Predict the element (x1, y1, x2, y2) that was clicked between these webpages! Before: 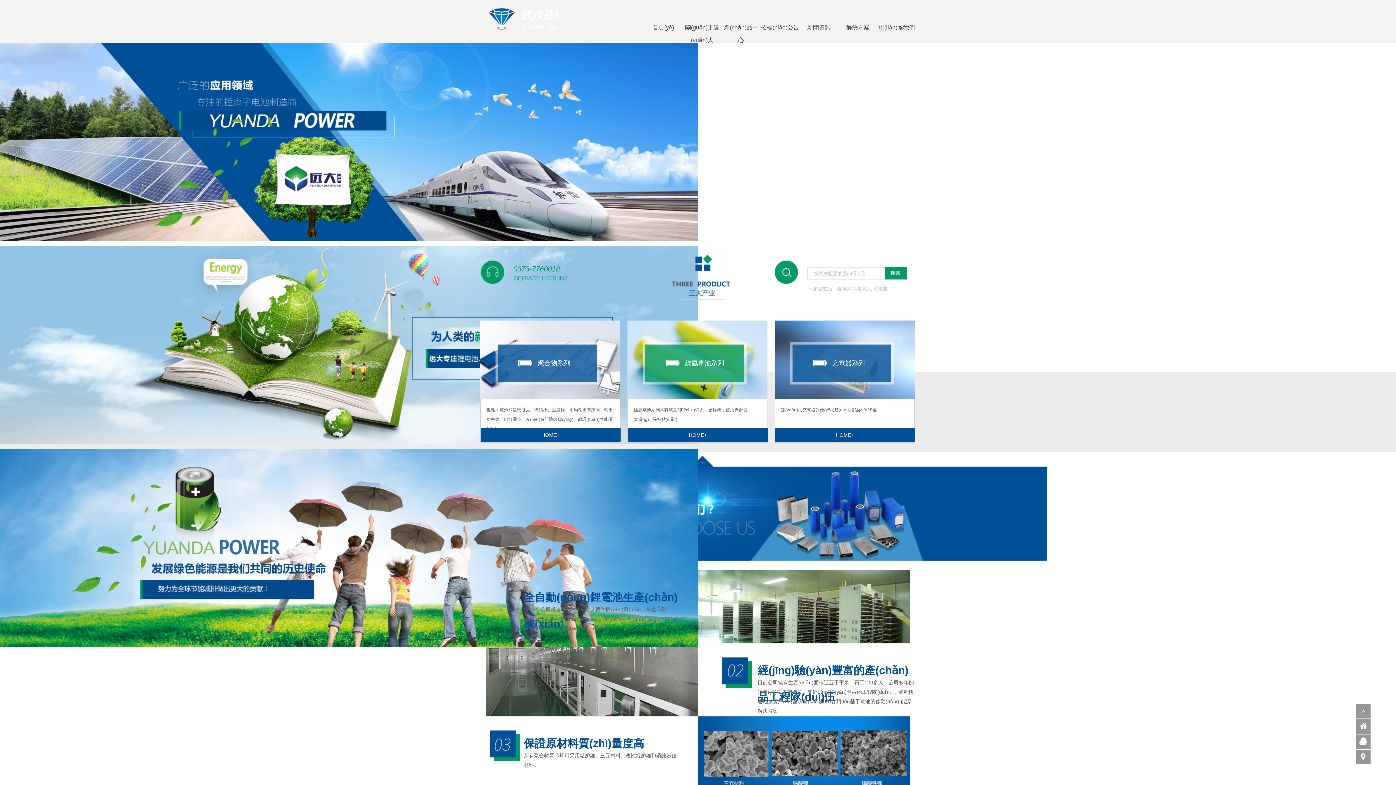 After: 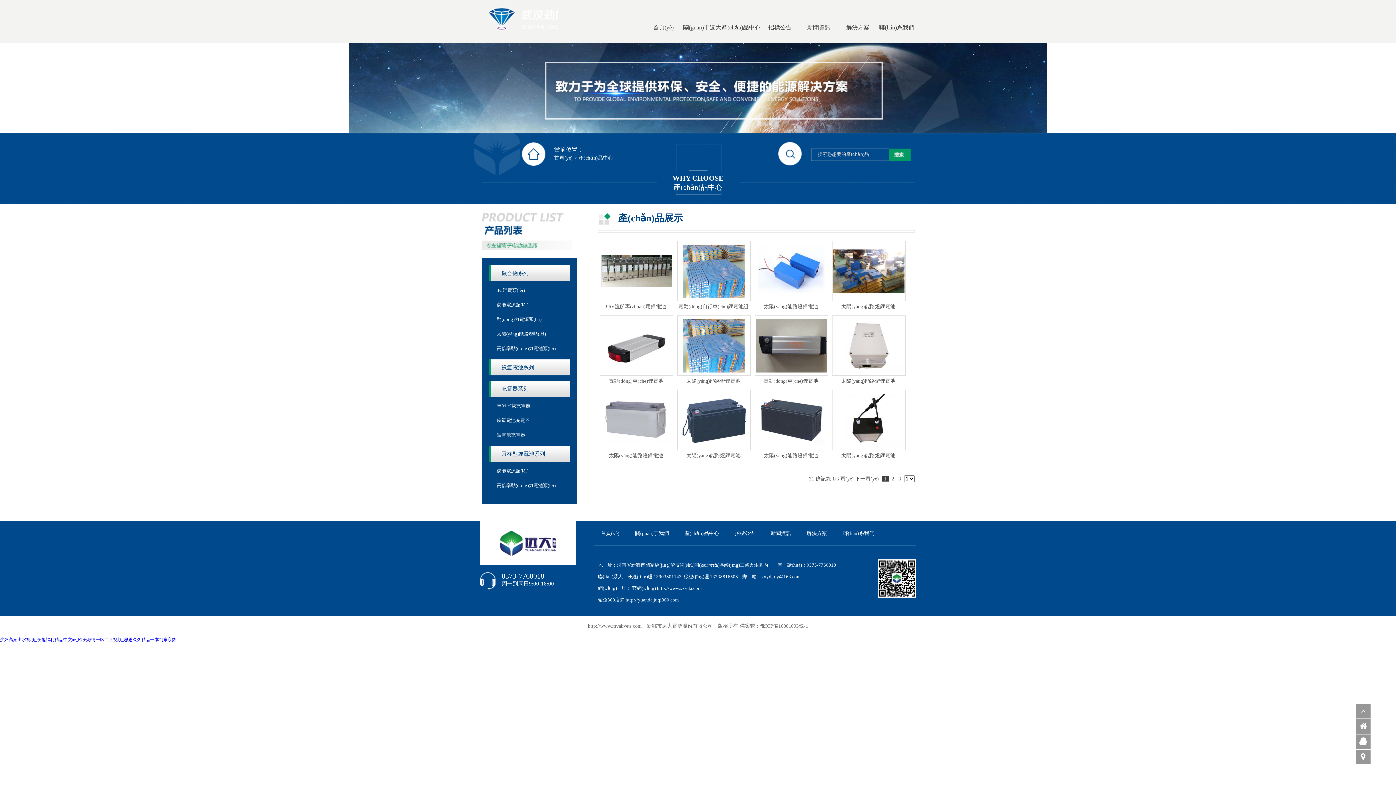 Action: label: 聚合物系列
鋰離子電池能量密度大、體積小、重量輕、平均輸出電壓高、輸出功率大、自放電小、沒(méi)有記憶效應(yīng)、循環(huán)性能優(yōu)...
HOME+ bbox: (480, 321, 620, 442)